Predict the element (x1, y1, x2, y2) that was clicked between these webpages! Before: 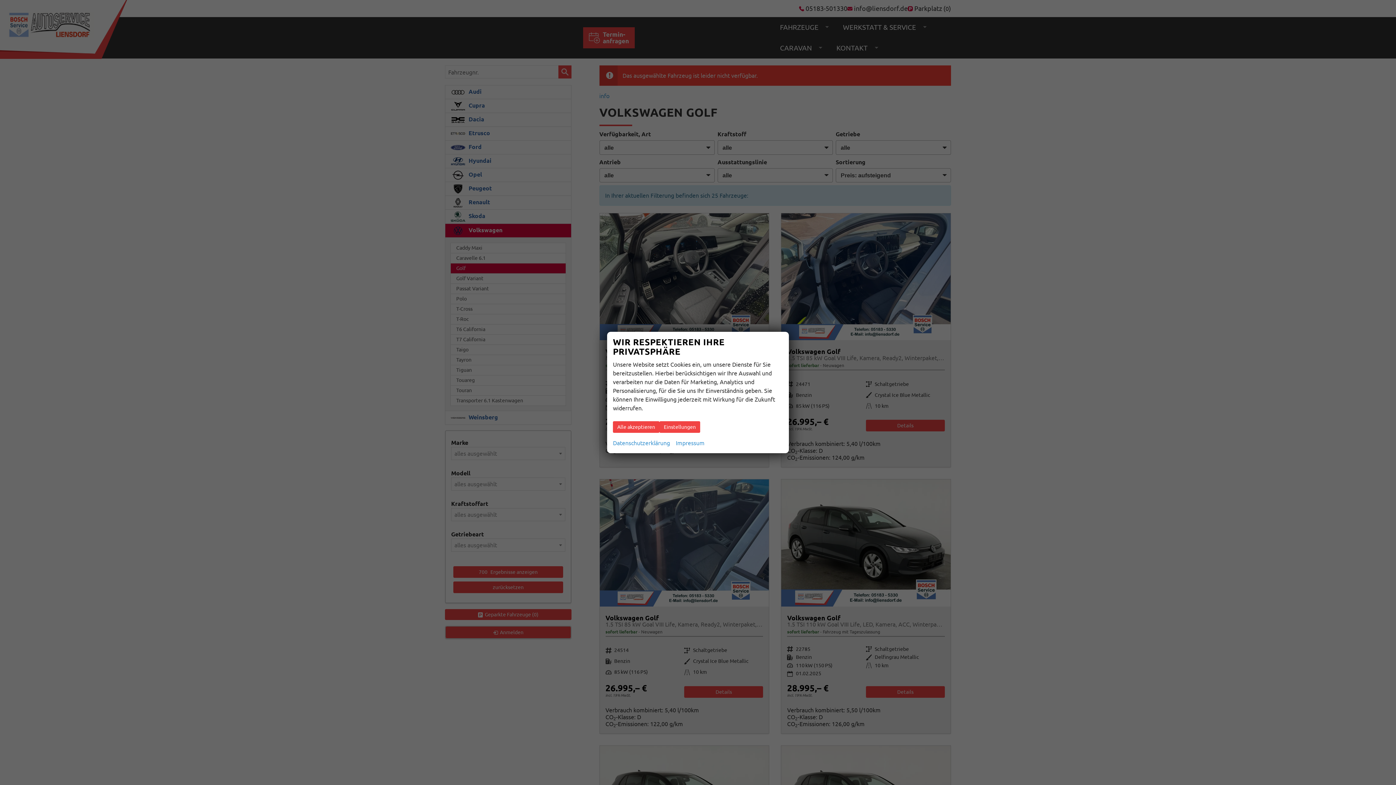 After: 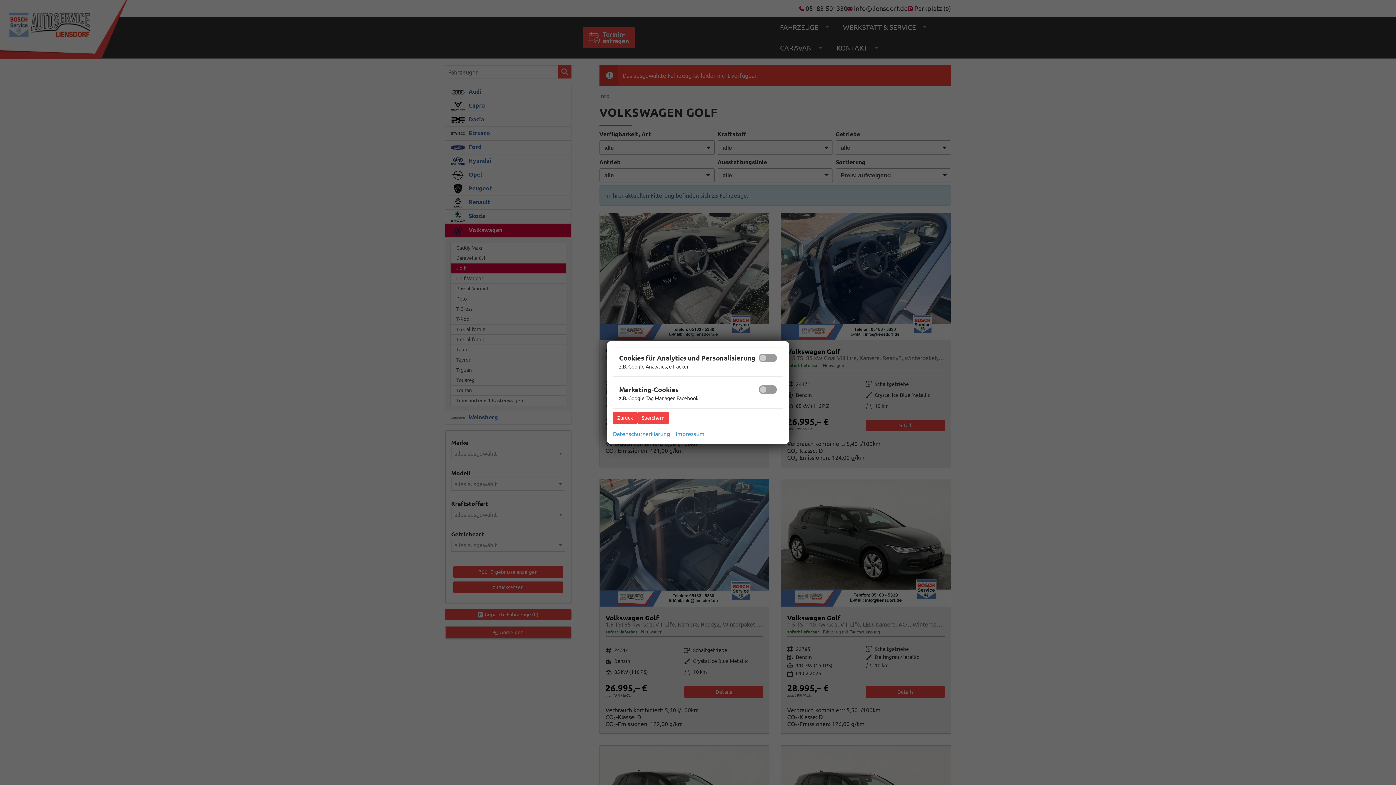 Action: bbox: (659, 421, 700, 433) label: Einstellungen